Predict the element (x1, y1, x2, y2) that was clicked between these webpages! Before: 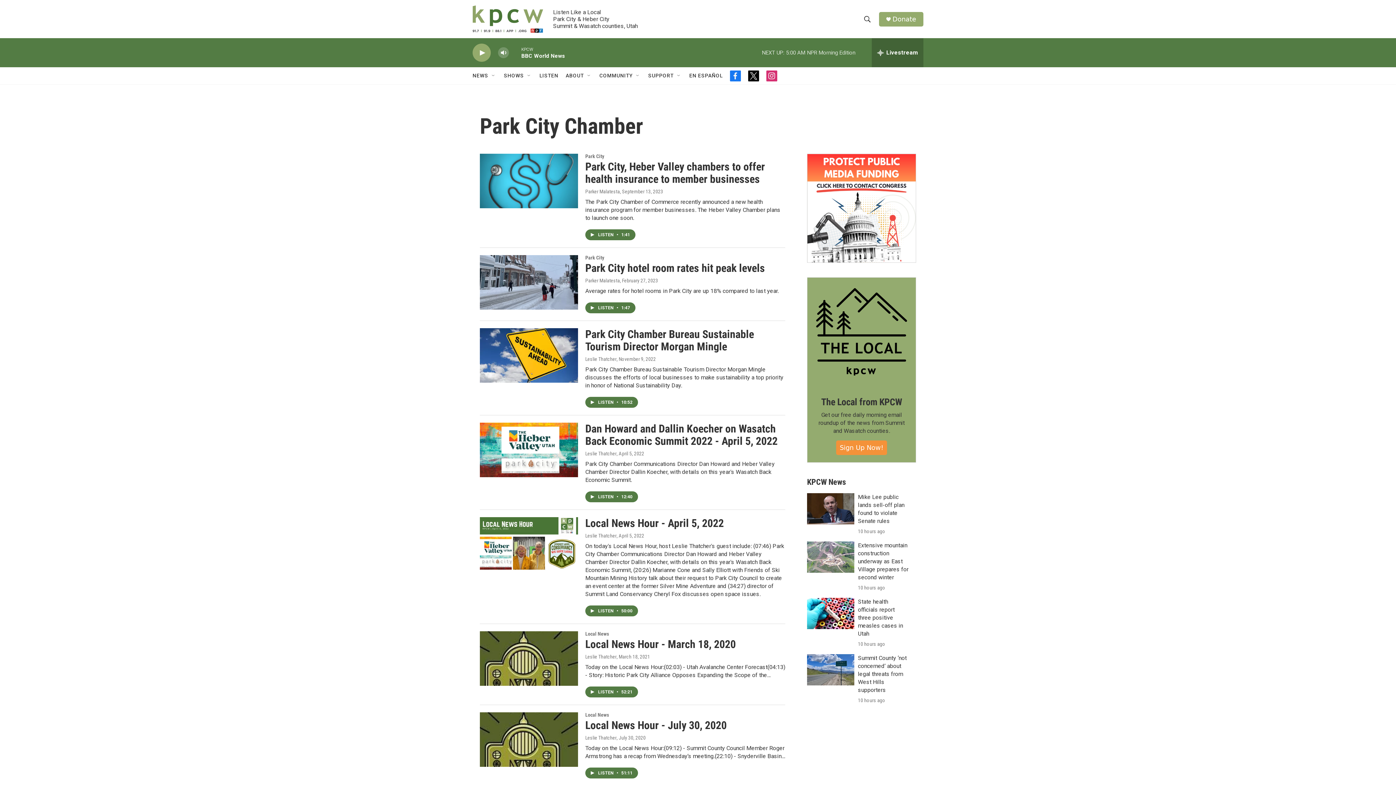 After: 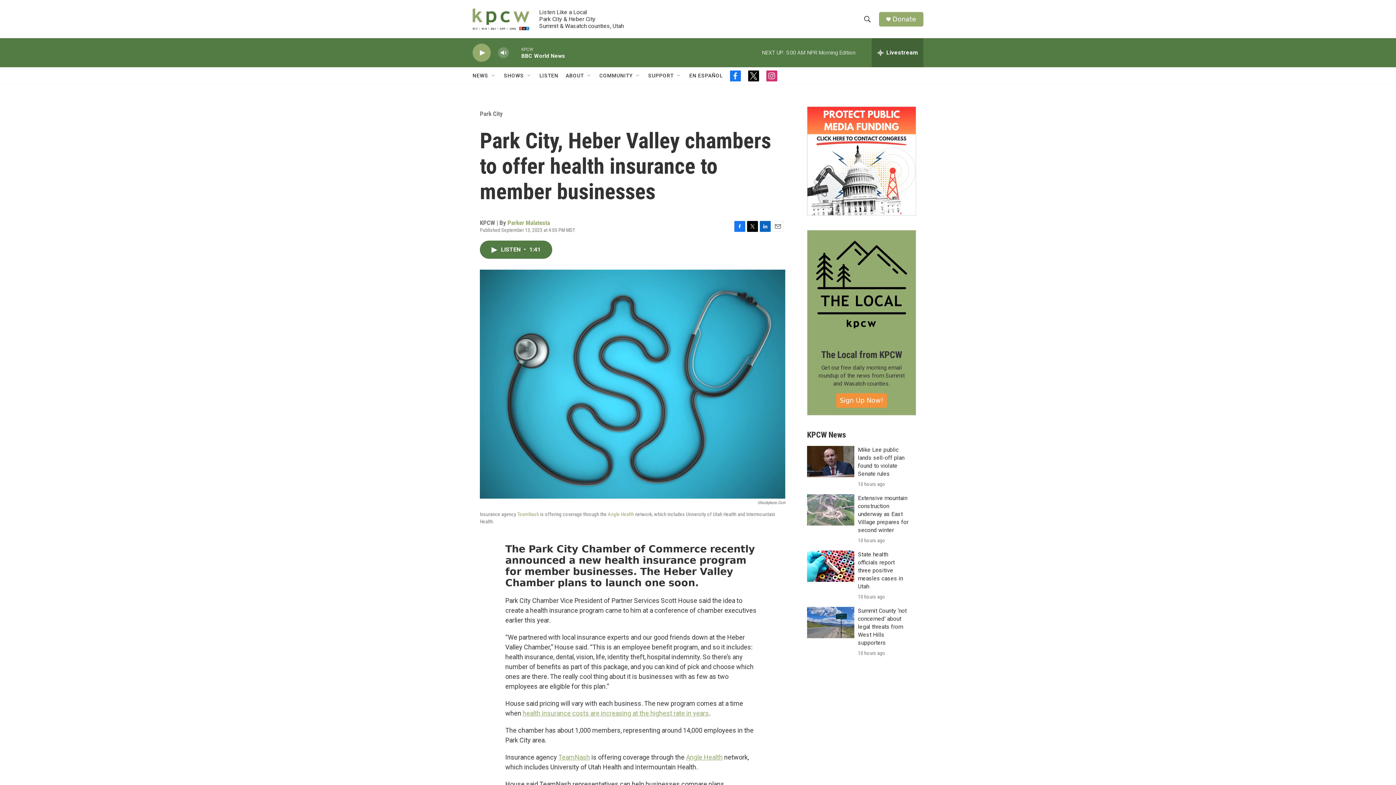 Action: label: Park City, Heber Valley chambers to offer health insurance to member businesses  bbox: (480, 153, 578, 208)